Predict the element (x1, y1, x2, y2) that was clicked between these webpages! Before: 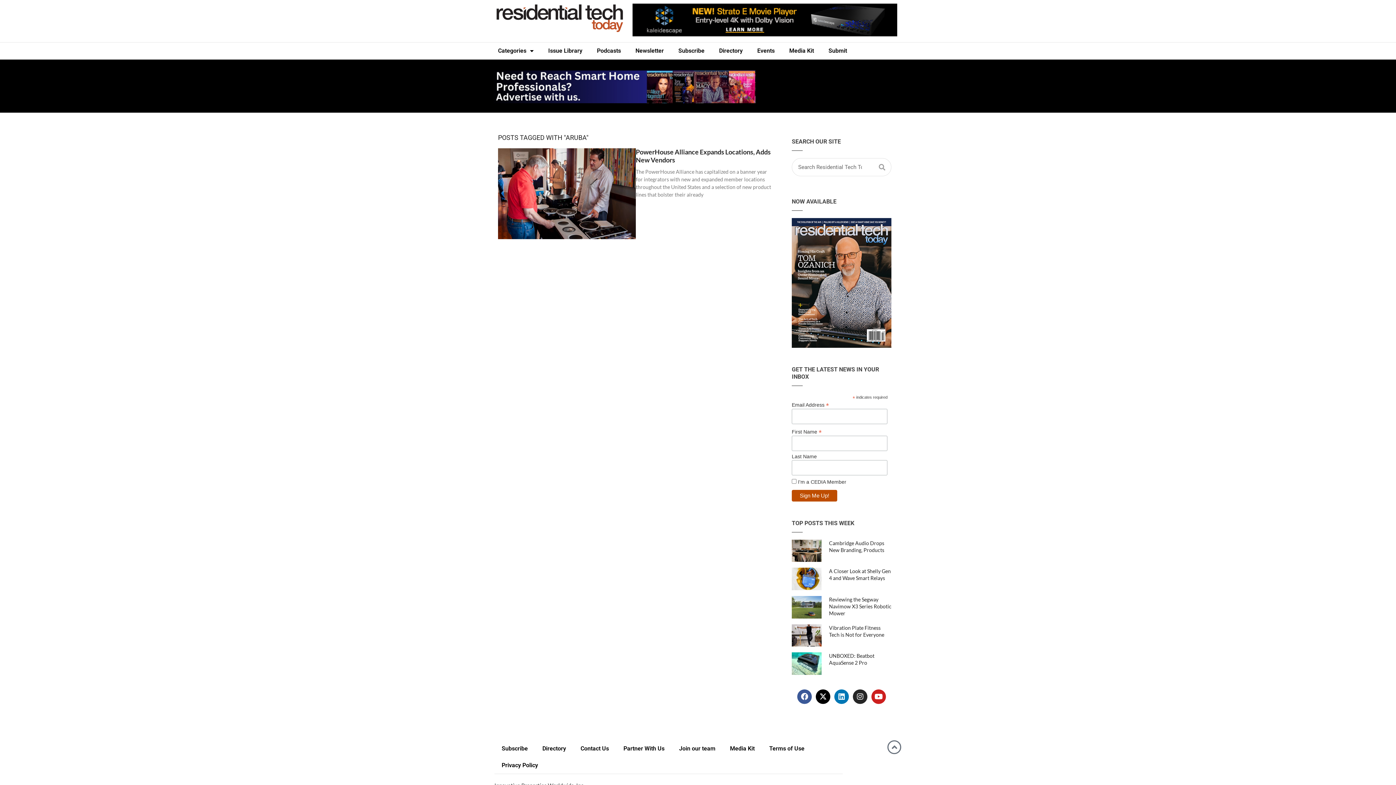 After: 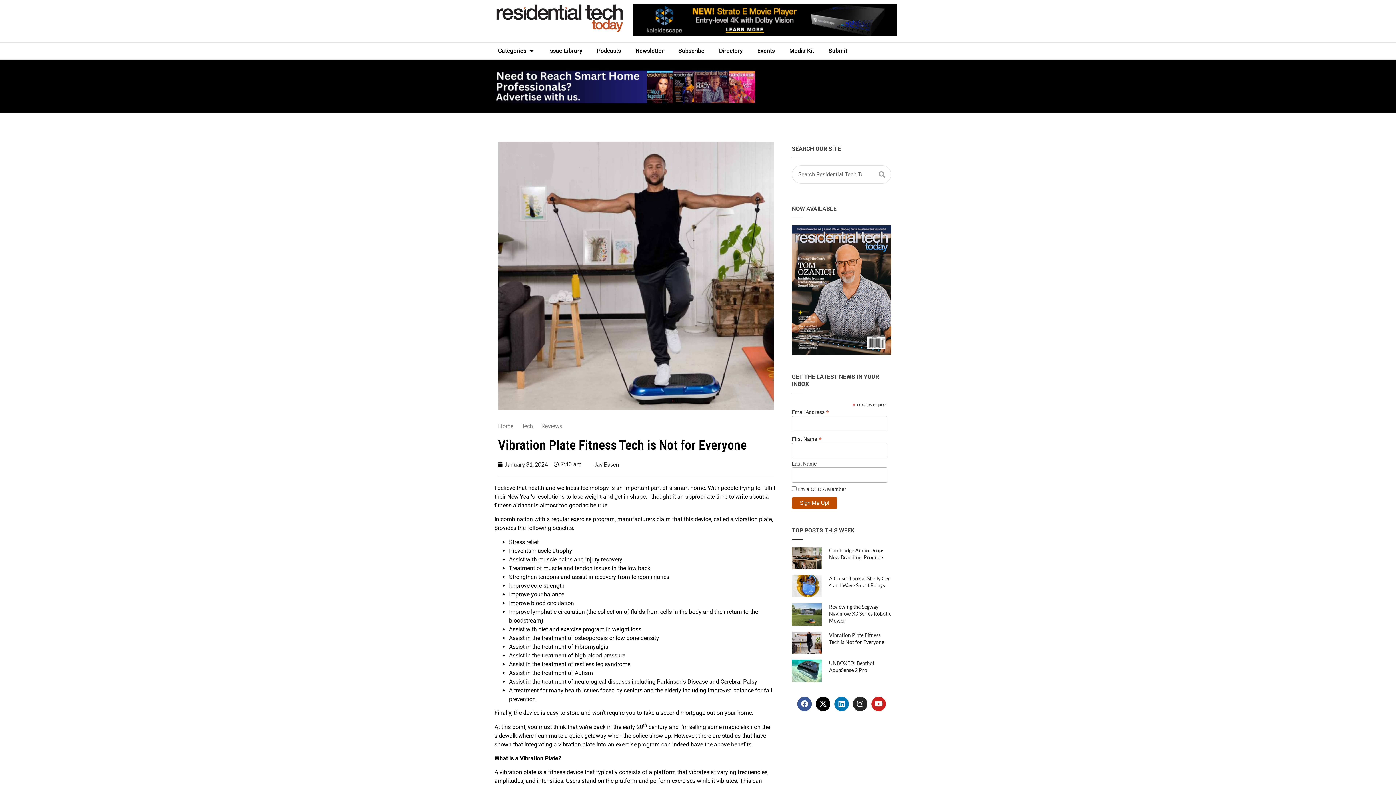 Action: bbox: (821, 624, 891, 647) label: Vibration Plate Fitness Tech is Not for Everyone